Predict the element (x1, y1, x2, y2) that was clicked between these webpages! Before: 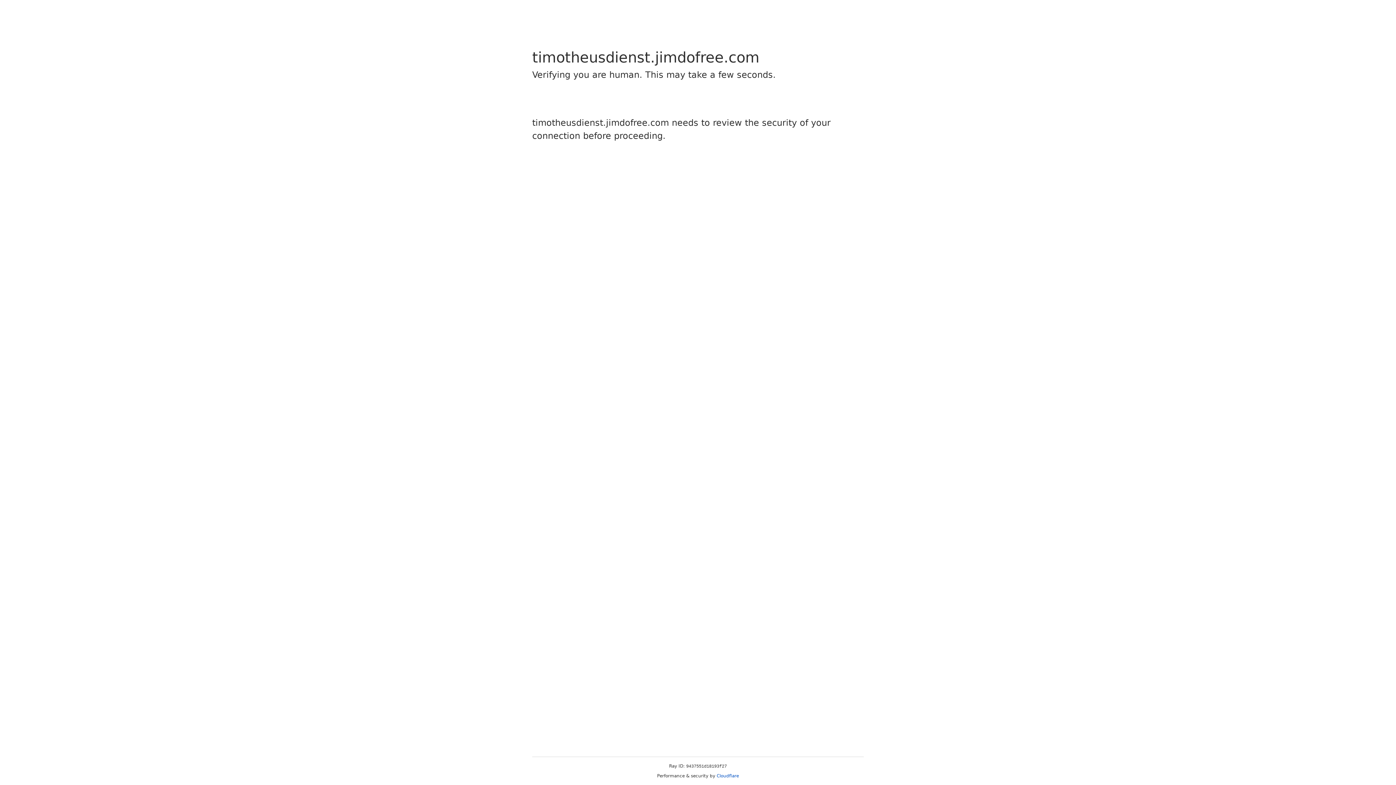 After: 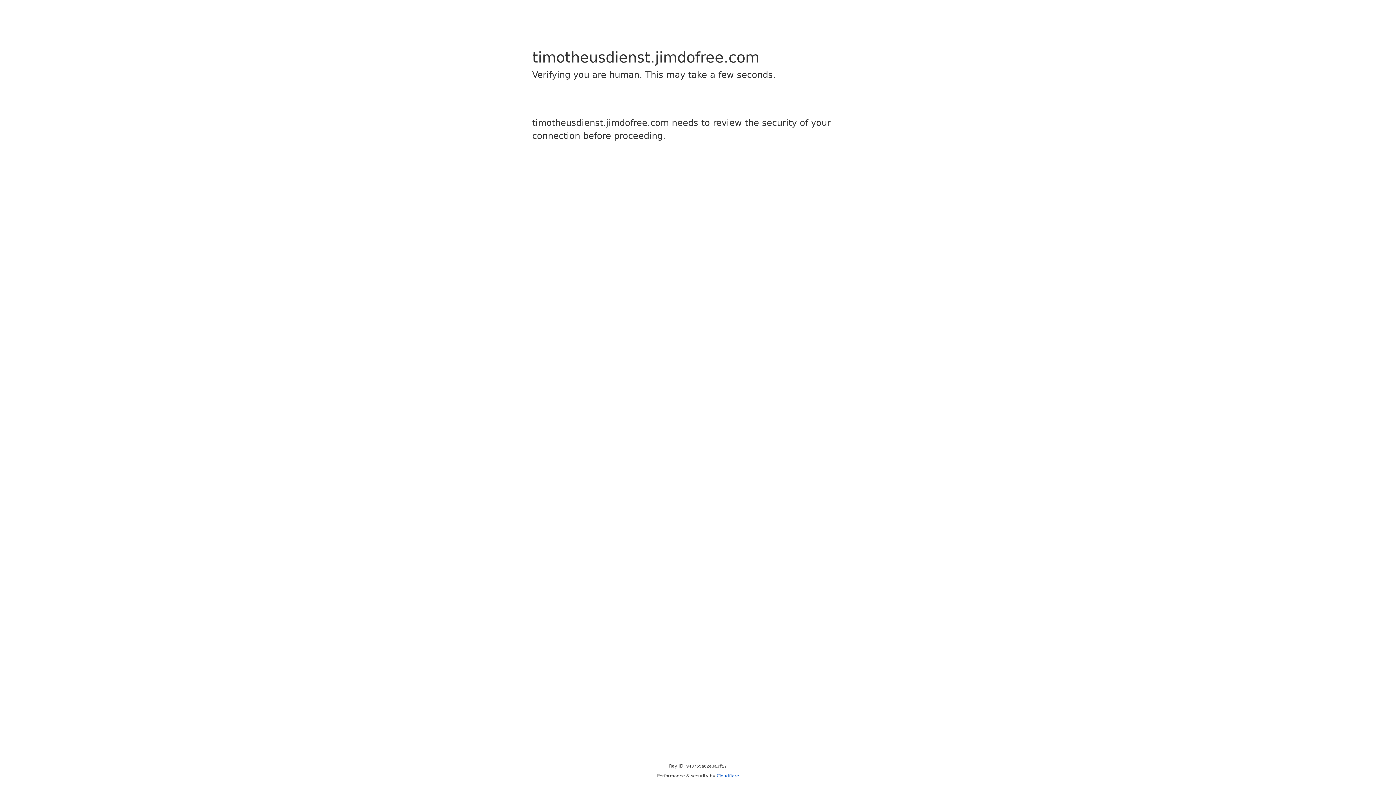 Action: label: Cloudflare bbox: (716, 773, 739, 778)